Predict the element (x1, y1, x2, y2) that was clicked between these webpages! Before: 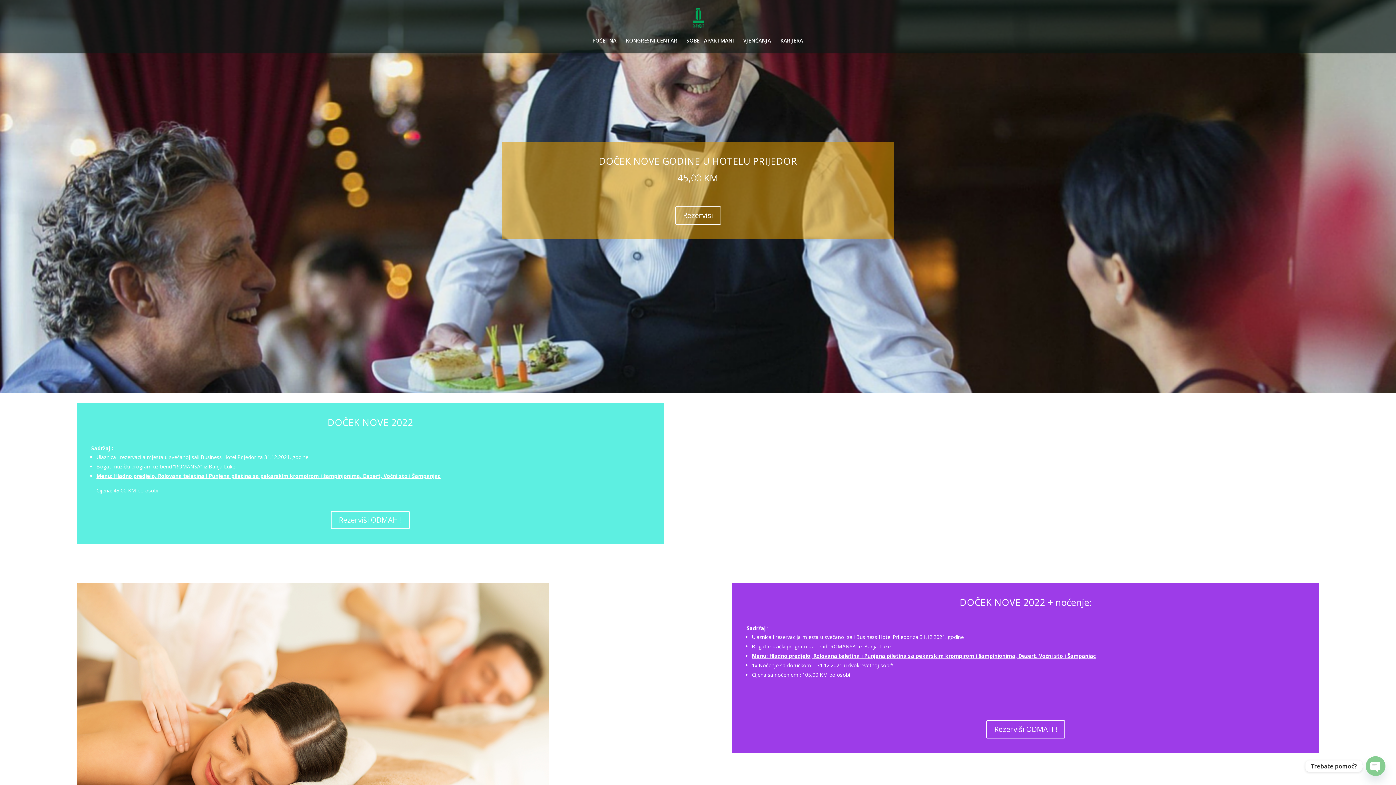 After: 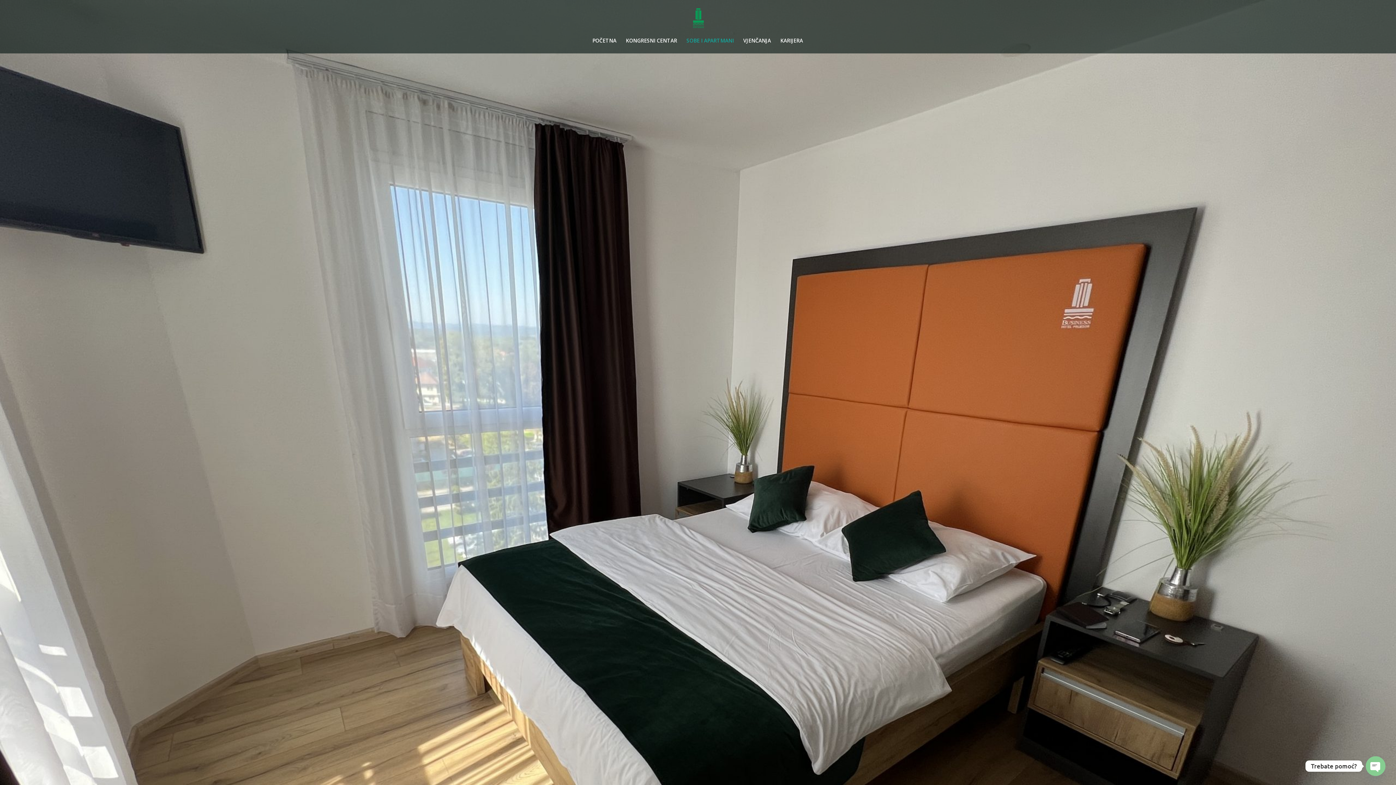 Action: bbox: (686, 38, 734, 53) label: SOBE I APARTMANI